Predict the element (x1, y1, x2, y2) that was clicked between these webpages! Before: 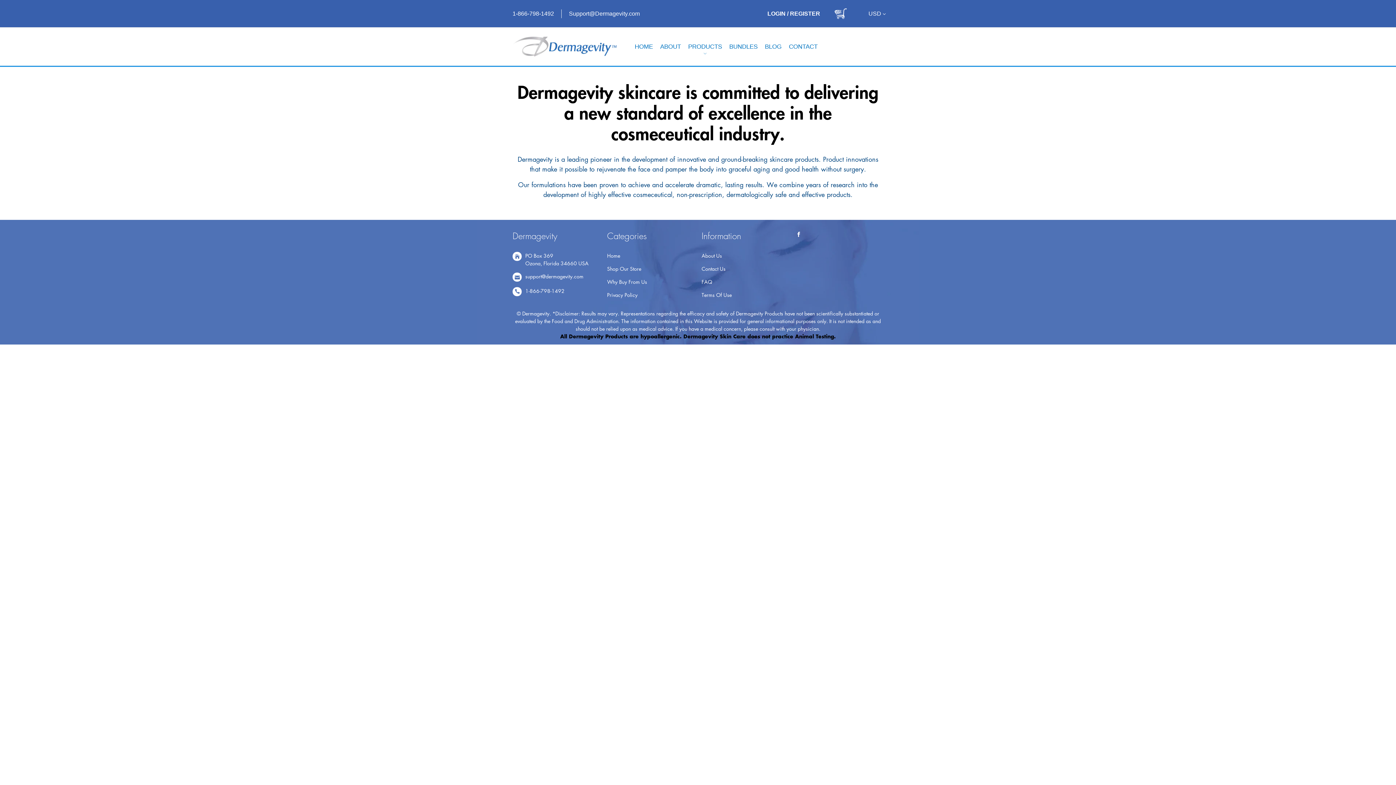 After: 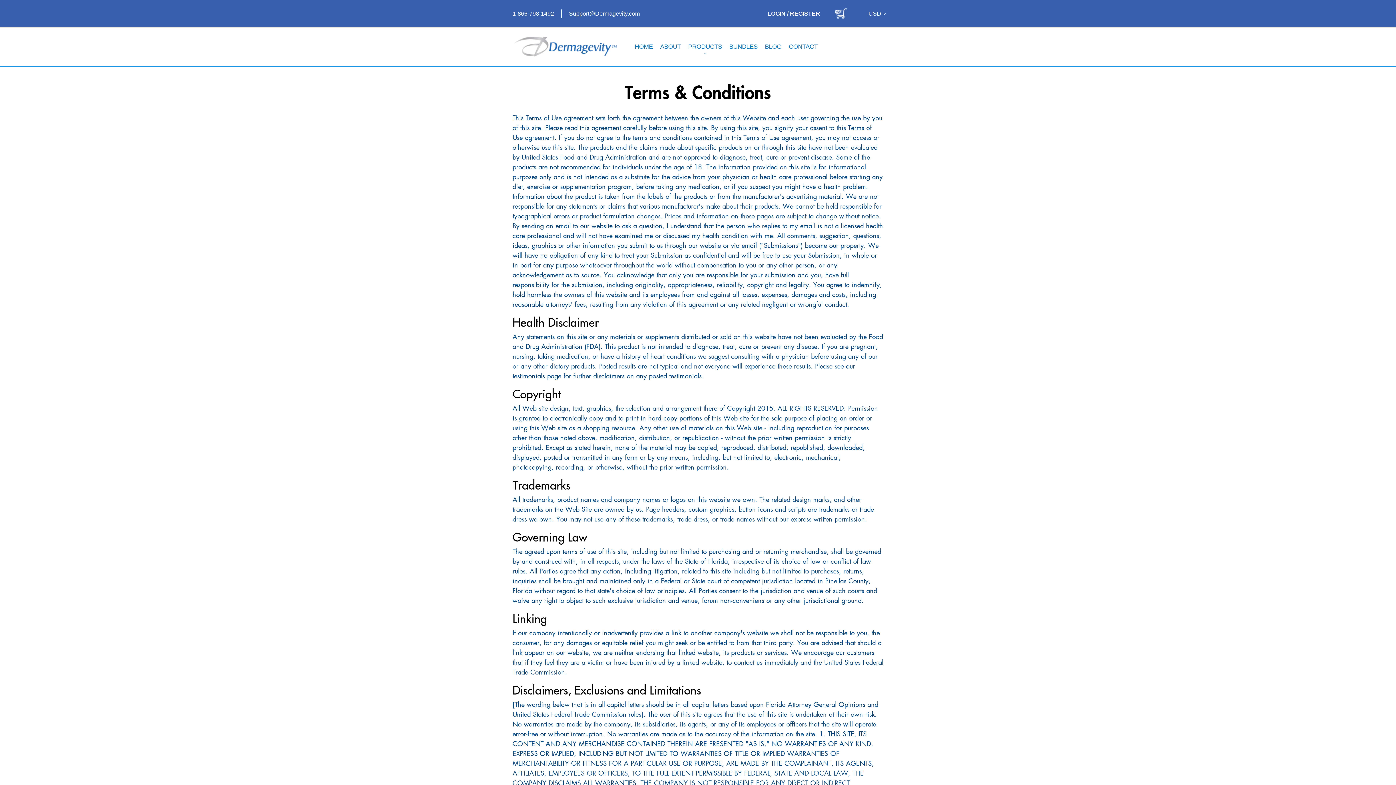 Action: bbox: (701, 291, 732, 298) label: Terms Of Use